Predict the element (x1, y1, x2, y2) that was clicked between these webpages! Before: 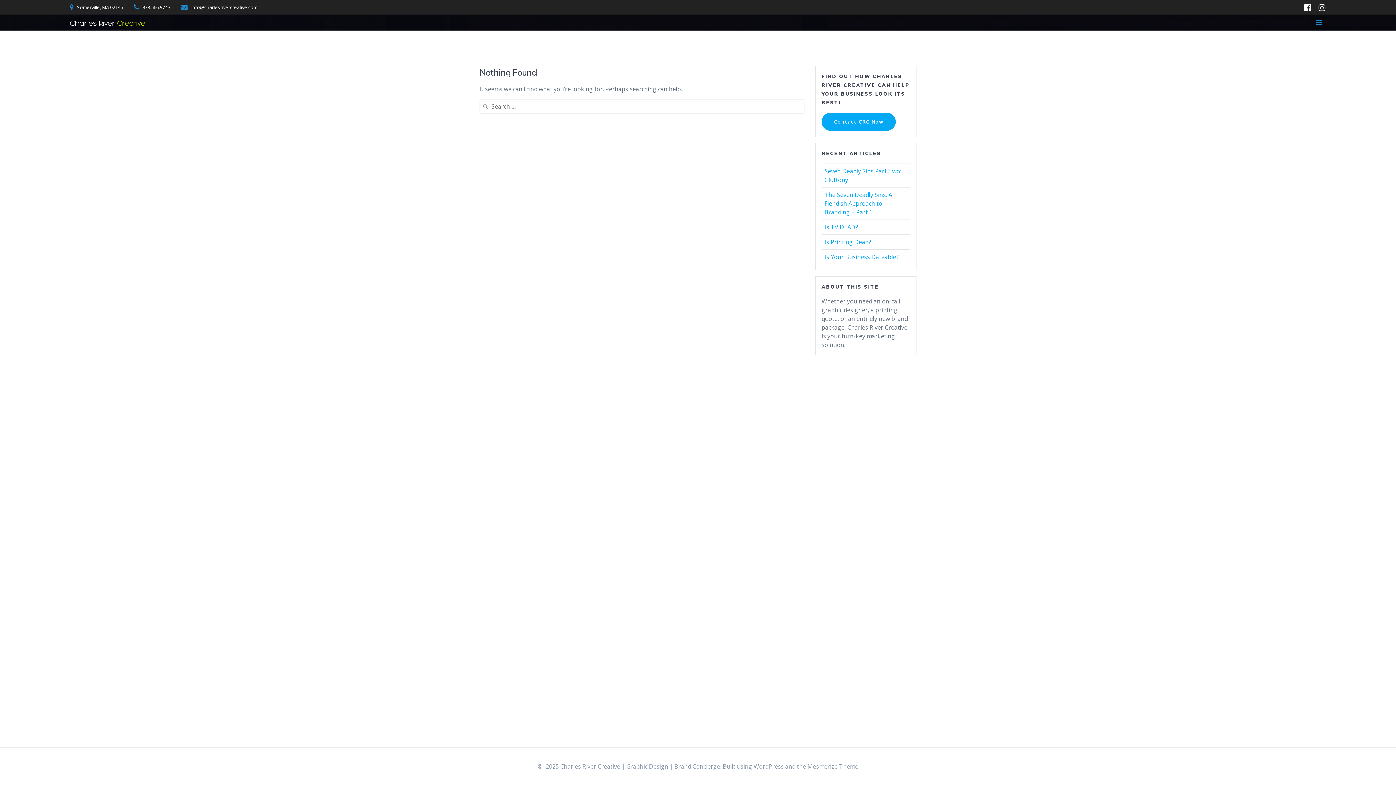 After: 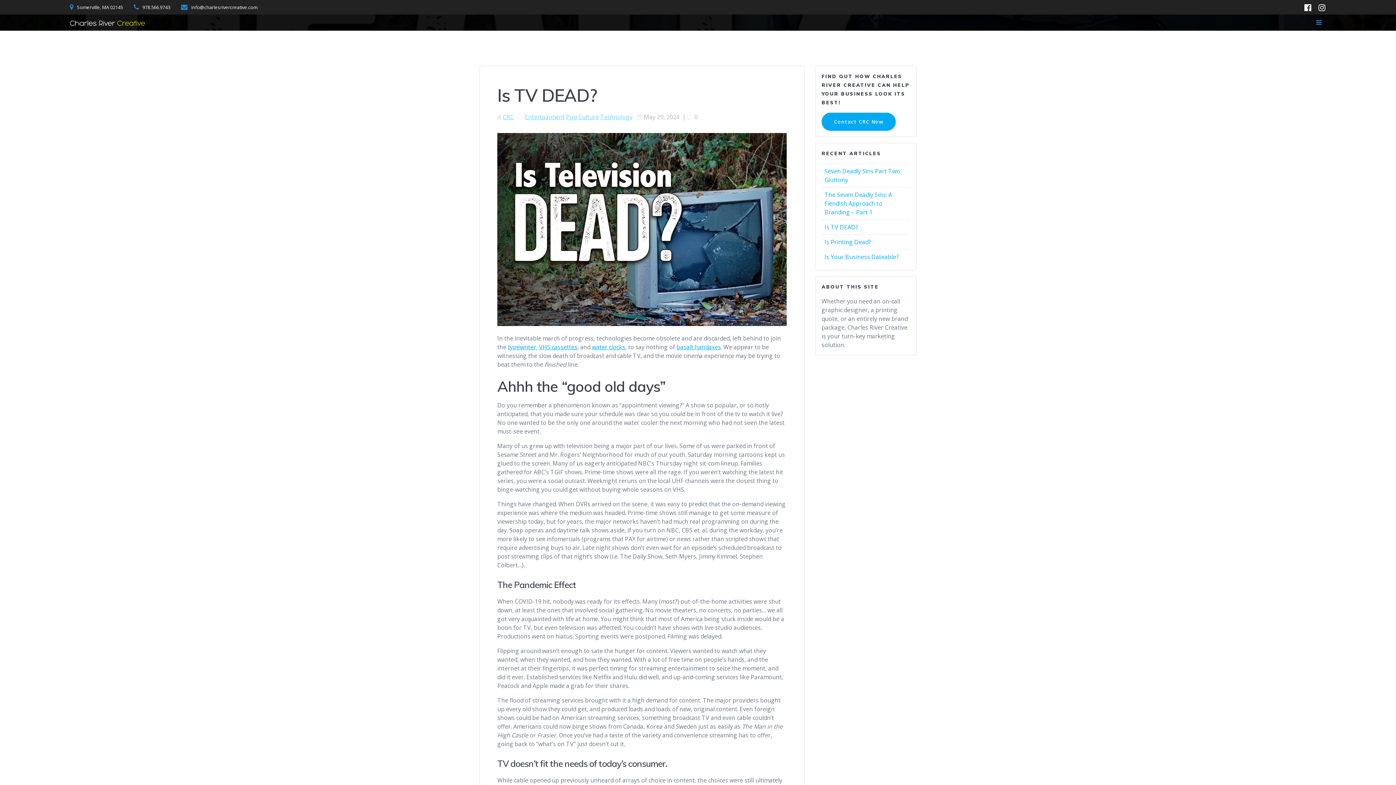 Action: bbox: (824, 223, 858, 231) label: Is TV DEAD?